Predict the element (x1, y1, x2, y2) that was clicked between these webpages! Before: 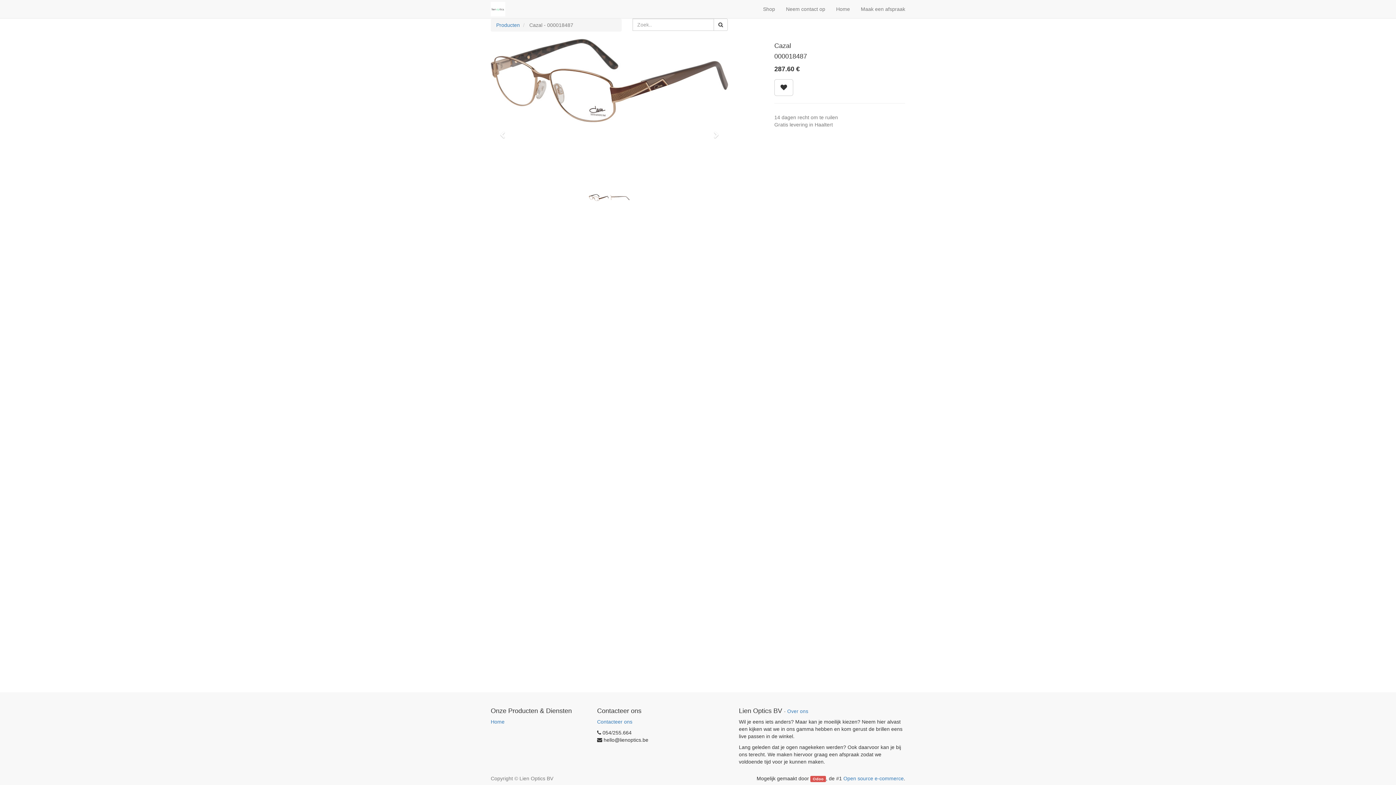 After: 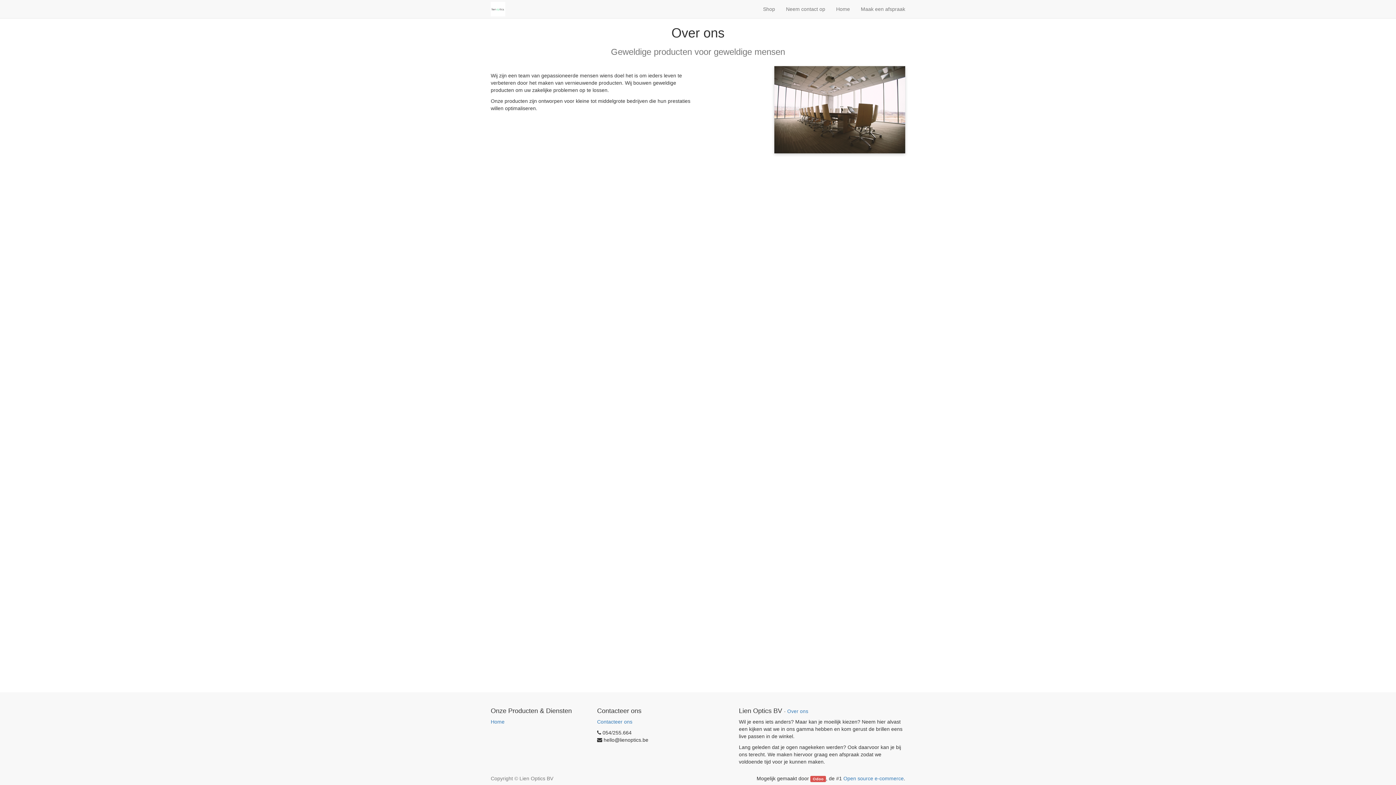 Action: label: Over ons bbox: (787, 709, 808, 714)